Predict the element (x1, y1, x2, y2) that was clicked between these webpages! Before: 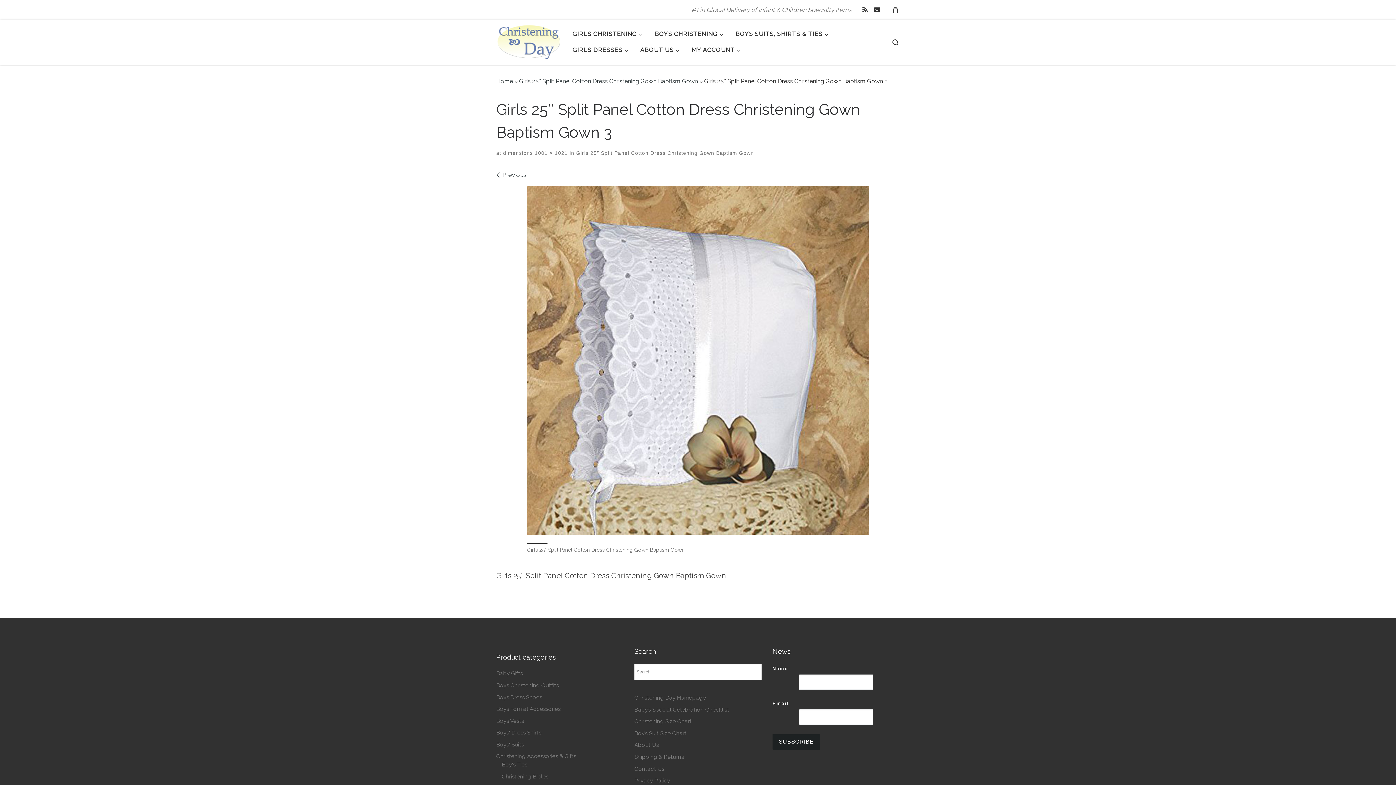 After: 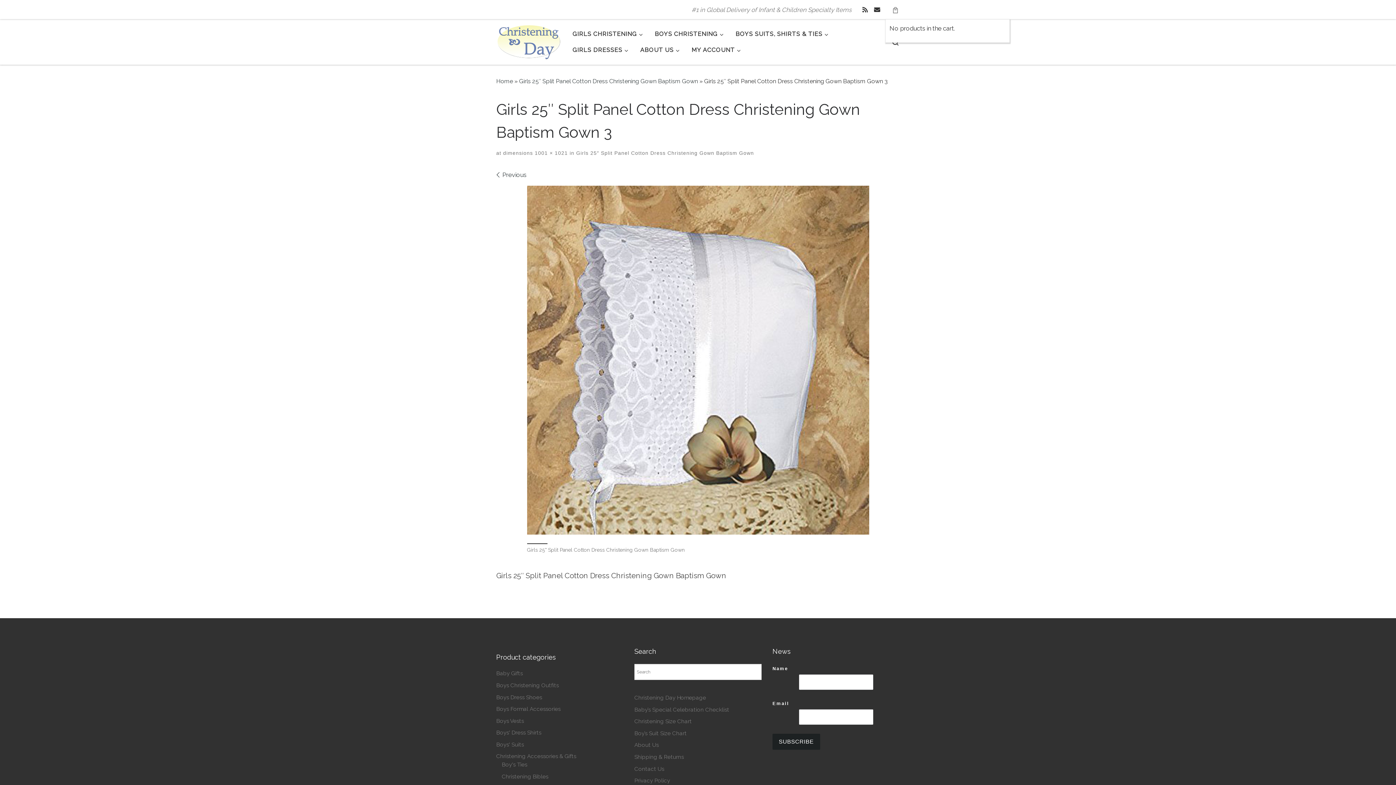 Action: bbox: (885, 0, 905, 19)